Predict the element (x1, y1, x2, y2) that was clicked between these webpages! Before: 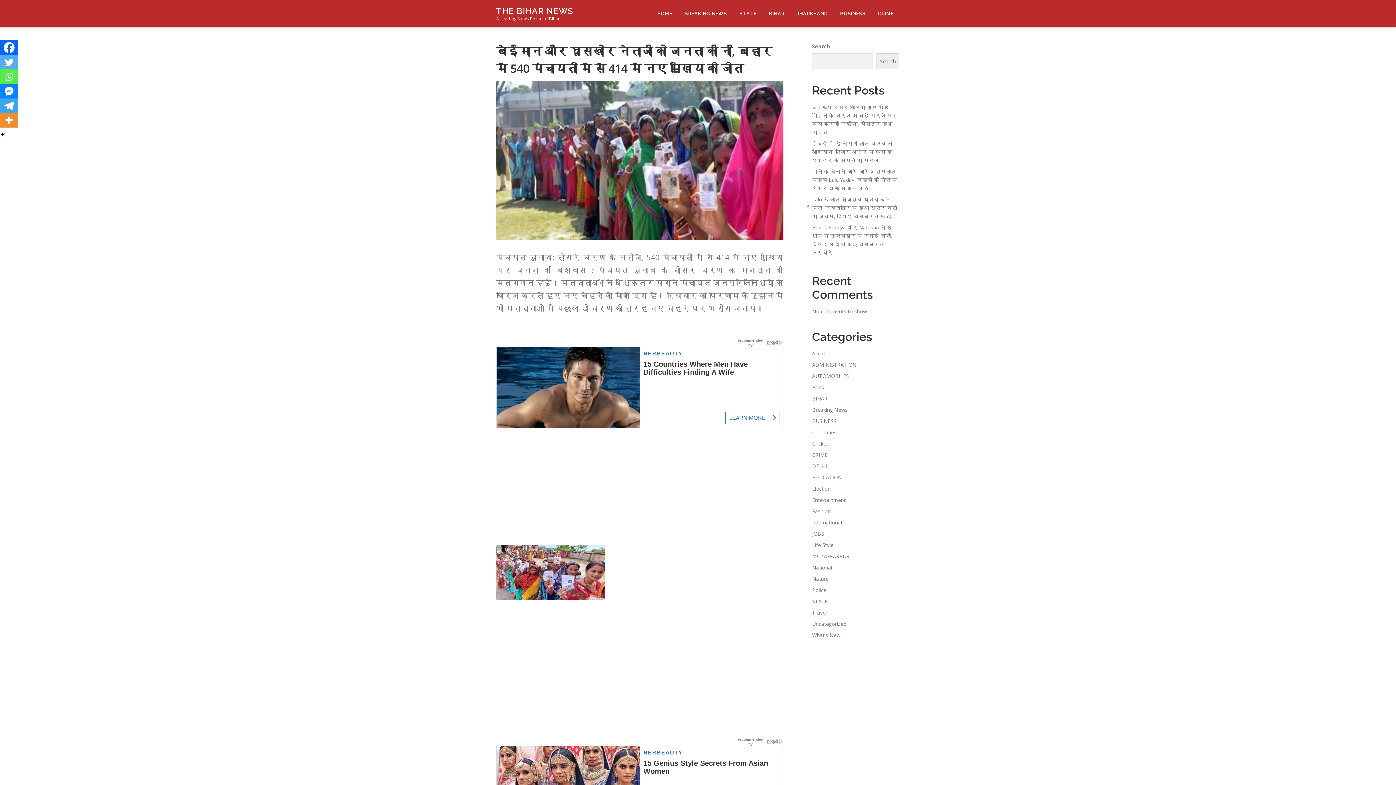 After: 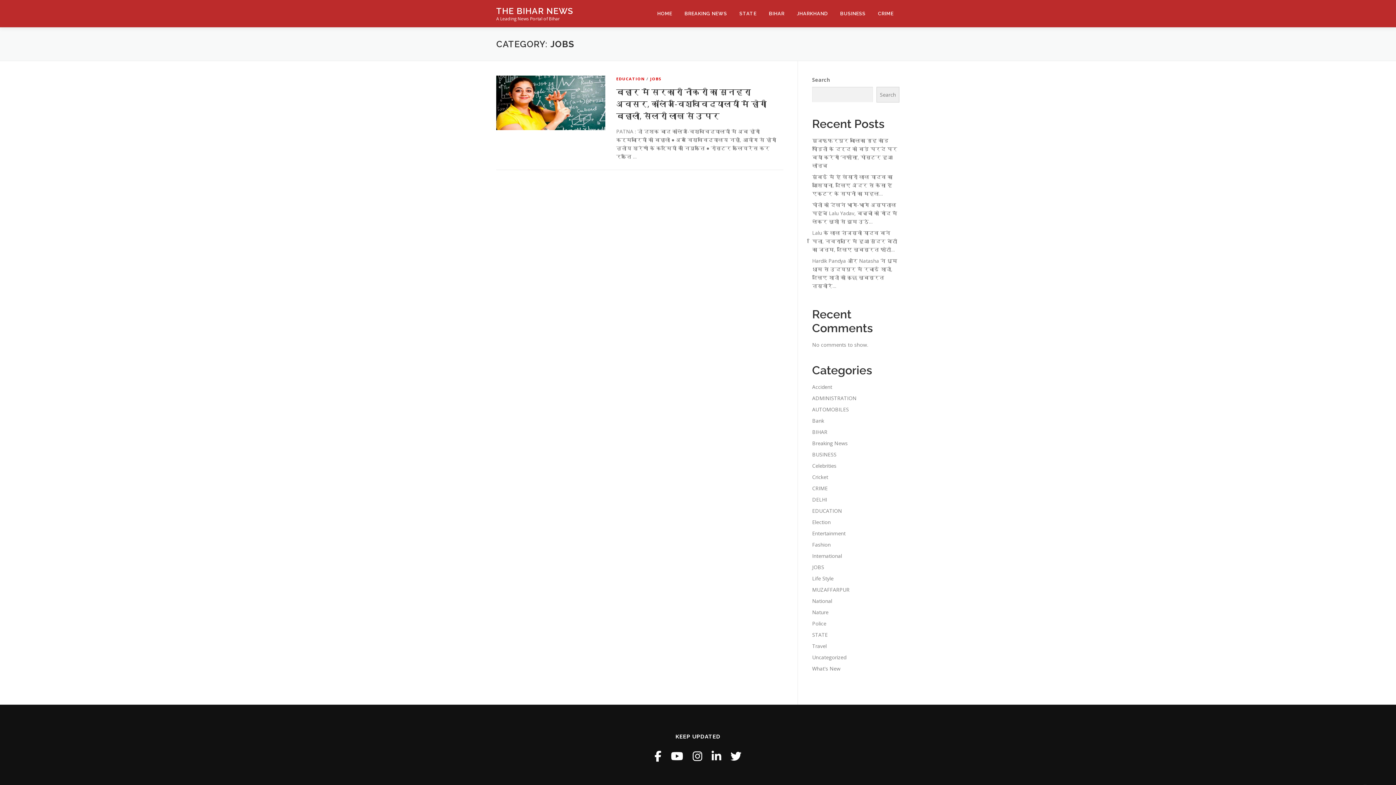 Action: bbox: (812, 530, 824, 537) label: JOBS